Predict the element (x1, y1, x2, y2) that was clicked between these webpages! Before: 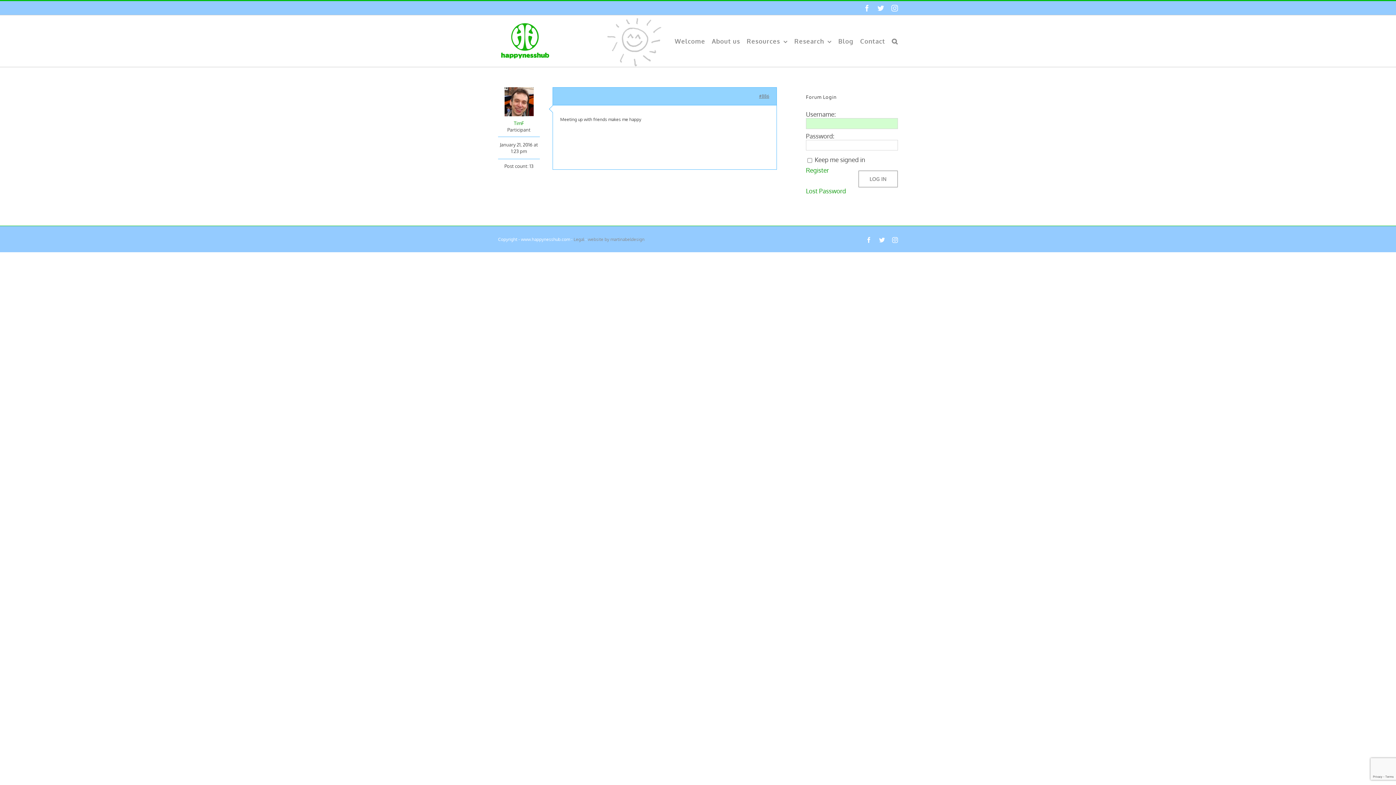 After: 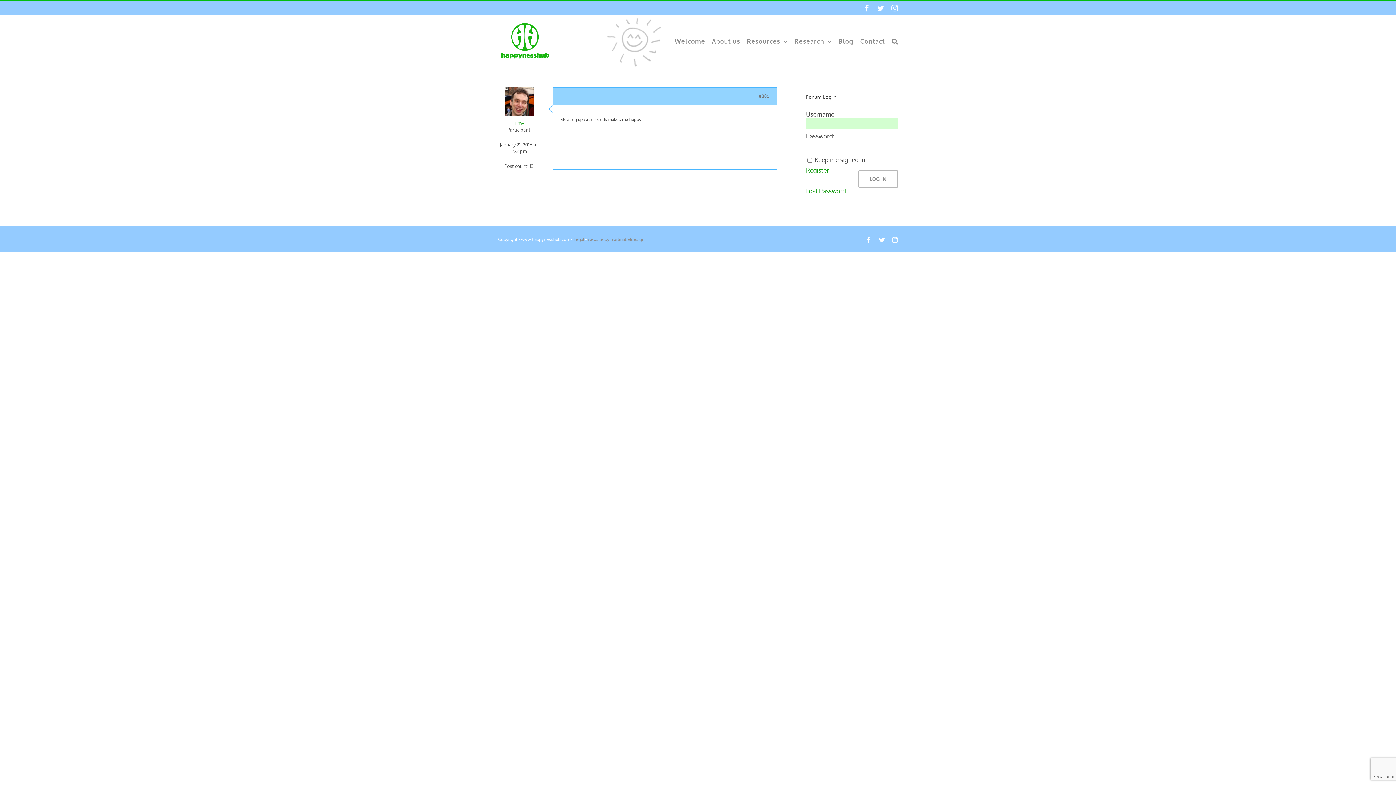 Action: bbox: (879, 236, 885, 242) label: Twitter